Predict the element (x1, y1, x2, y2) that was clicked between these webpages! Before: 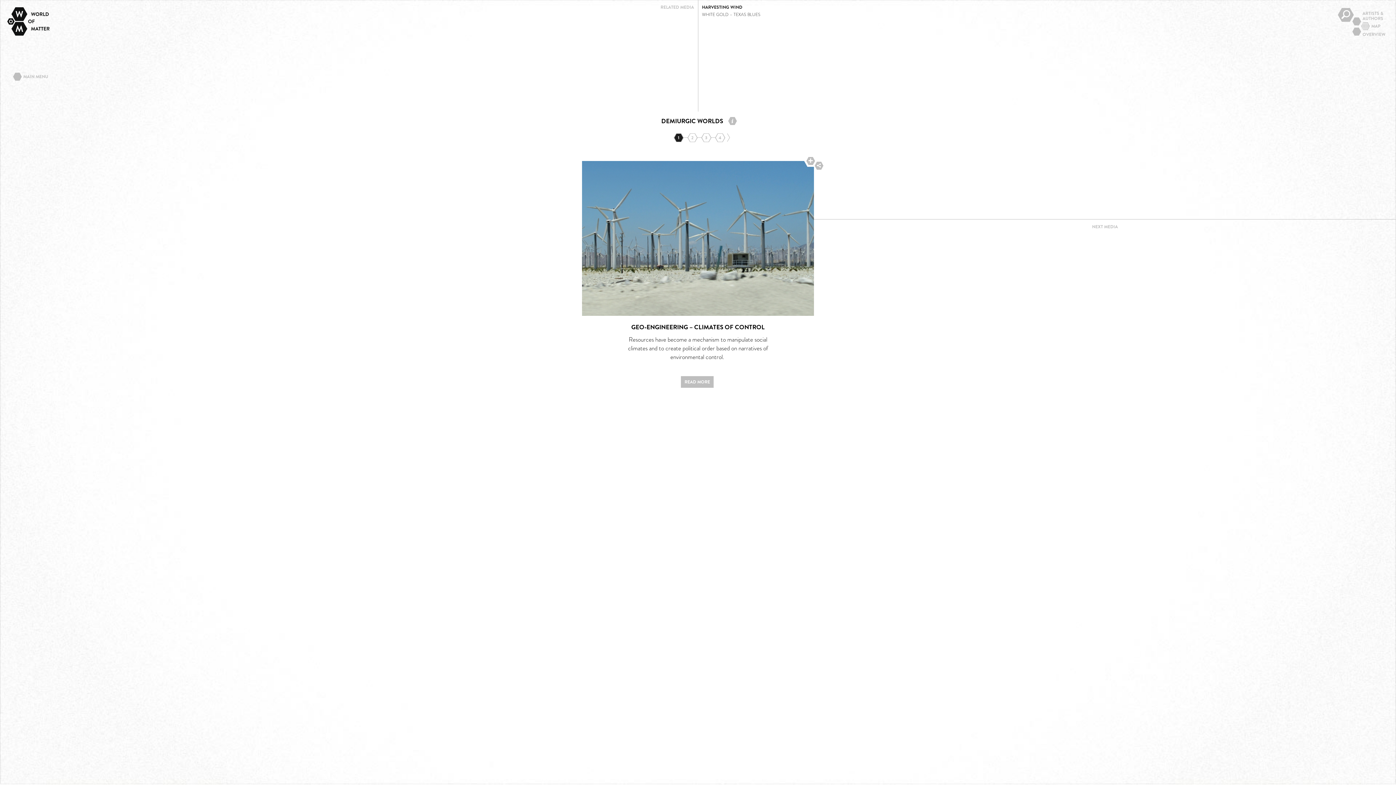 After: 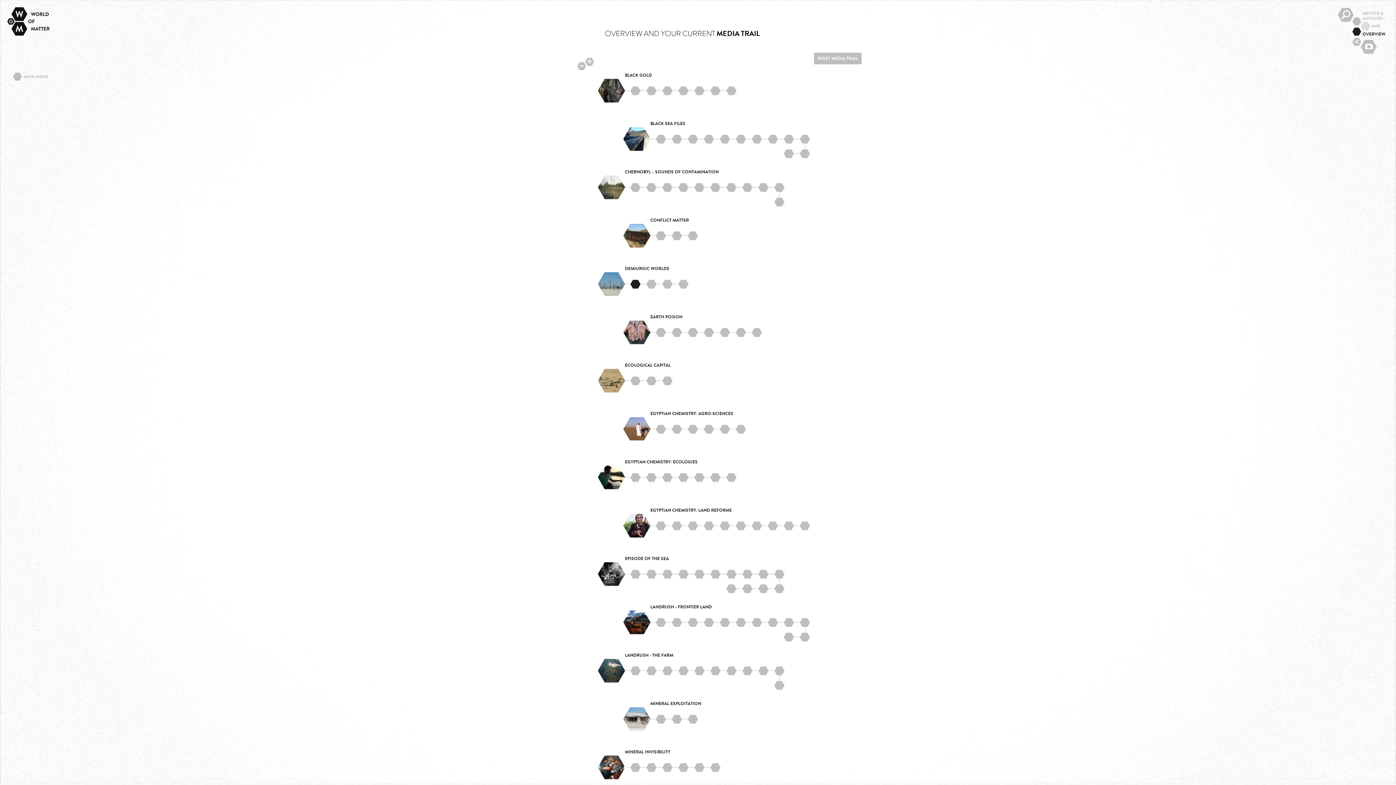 Action: bbox: (1352, 27, 1359, 35) label: OVERVIEW